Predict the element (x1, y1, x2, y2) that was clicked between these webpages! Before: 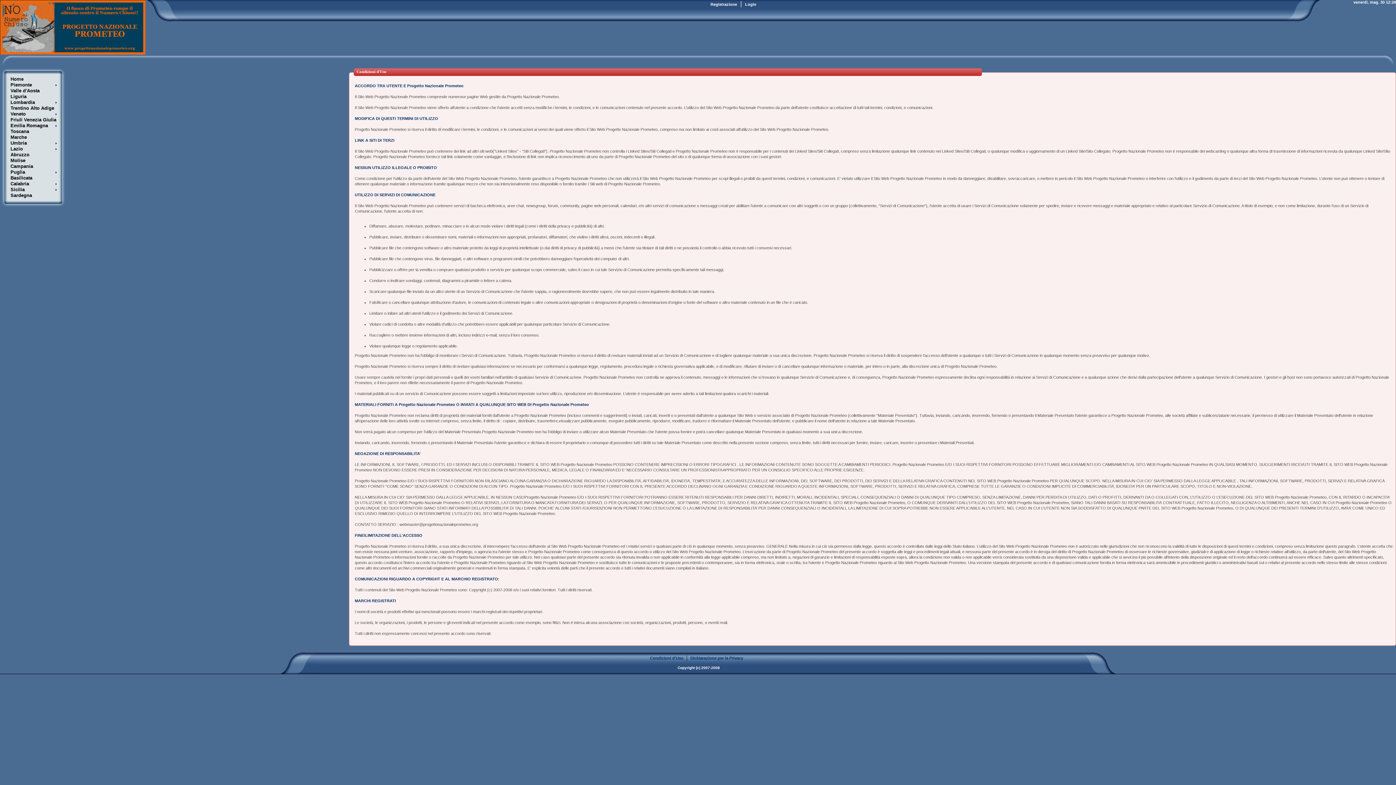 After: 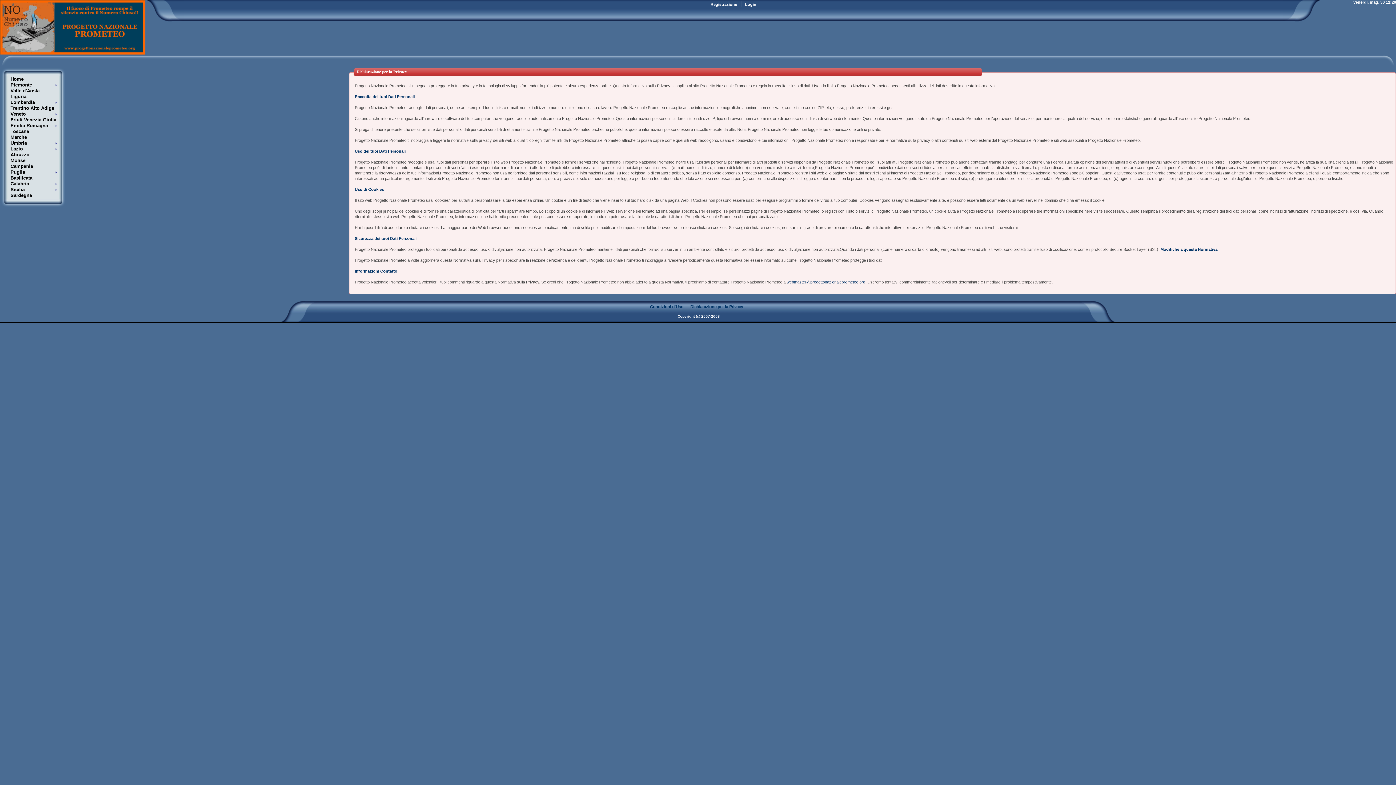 Action: label: Dichiarazione per la Privacy bbox: (690, 656, 743, 660)